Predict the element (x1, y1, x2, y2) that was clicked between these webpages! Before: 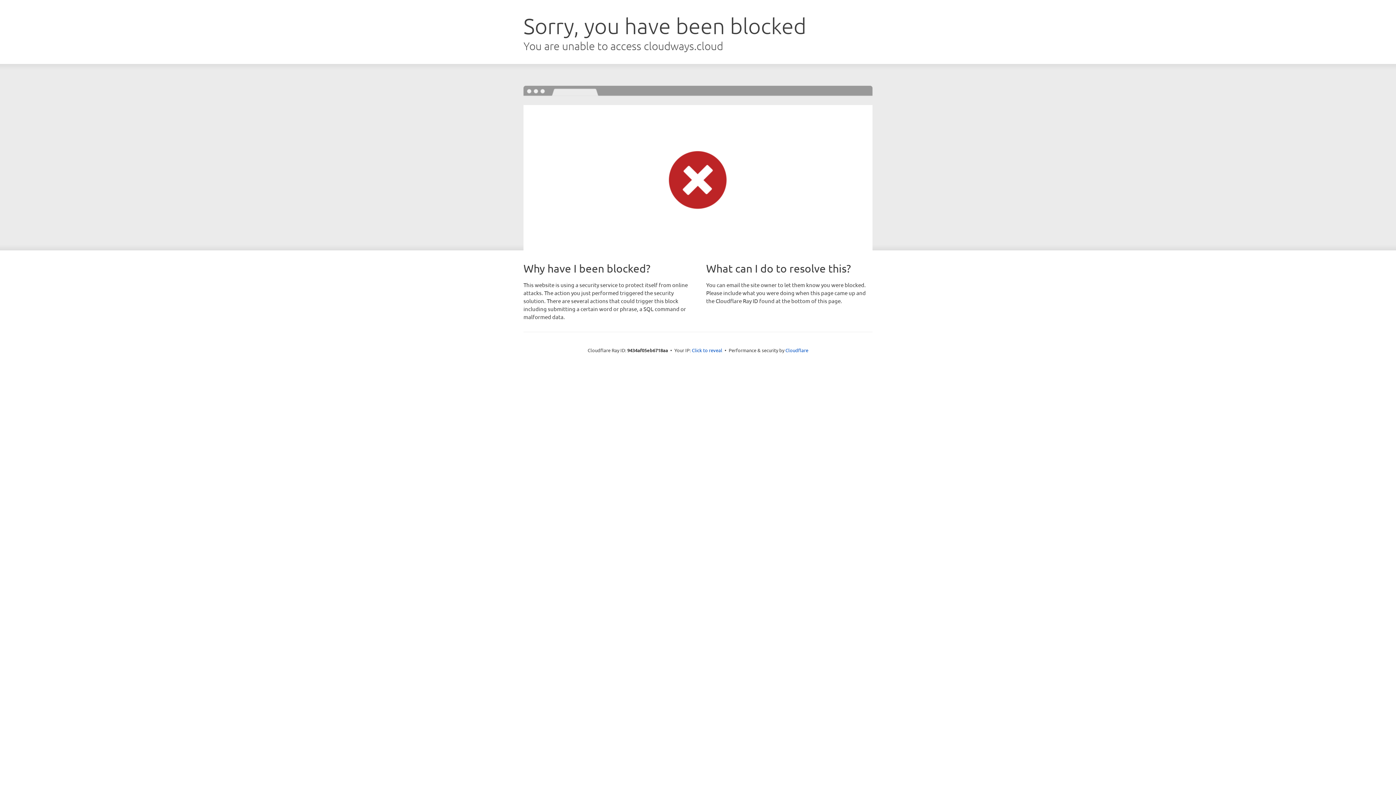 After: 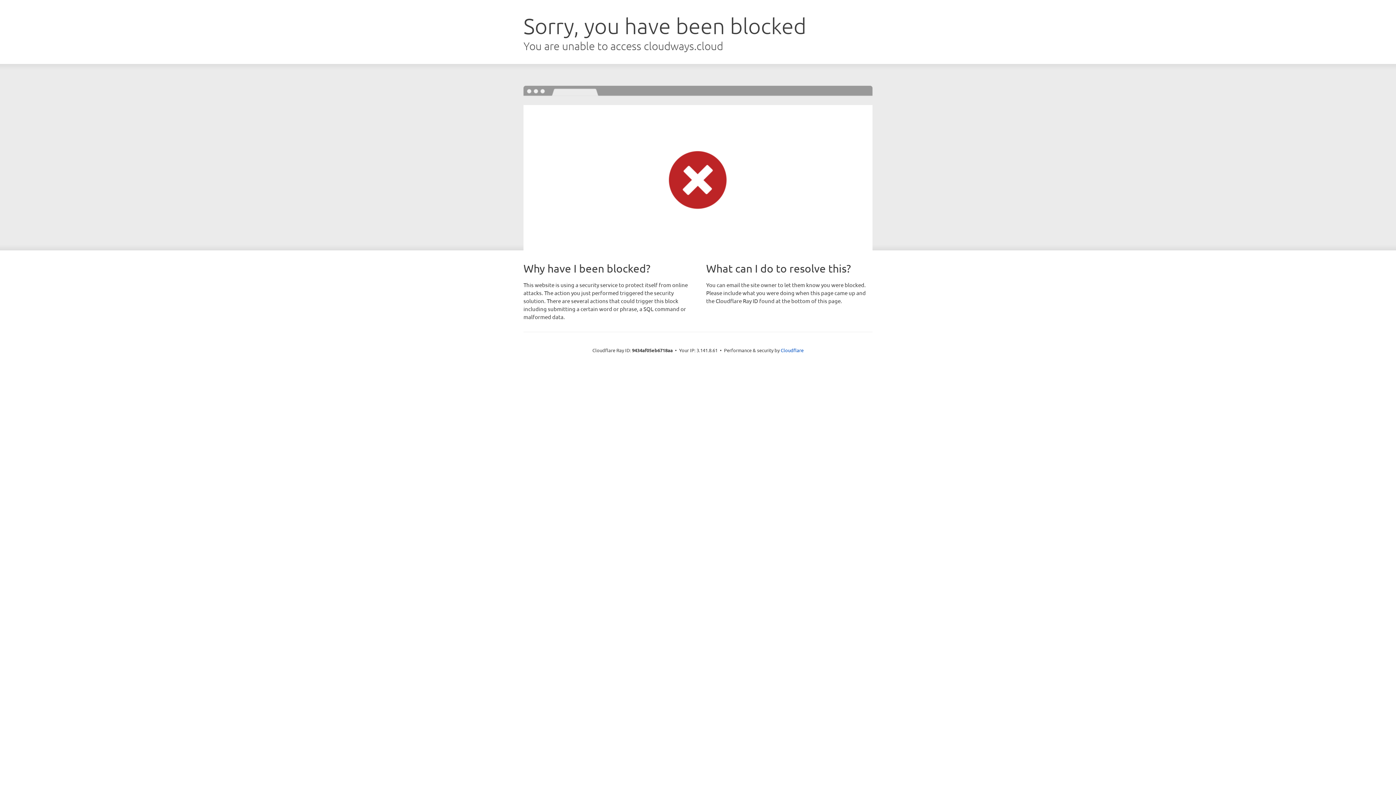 Action: bbox: (692, 346, 722, 353) label: Click to reveal